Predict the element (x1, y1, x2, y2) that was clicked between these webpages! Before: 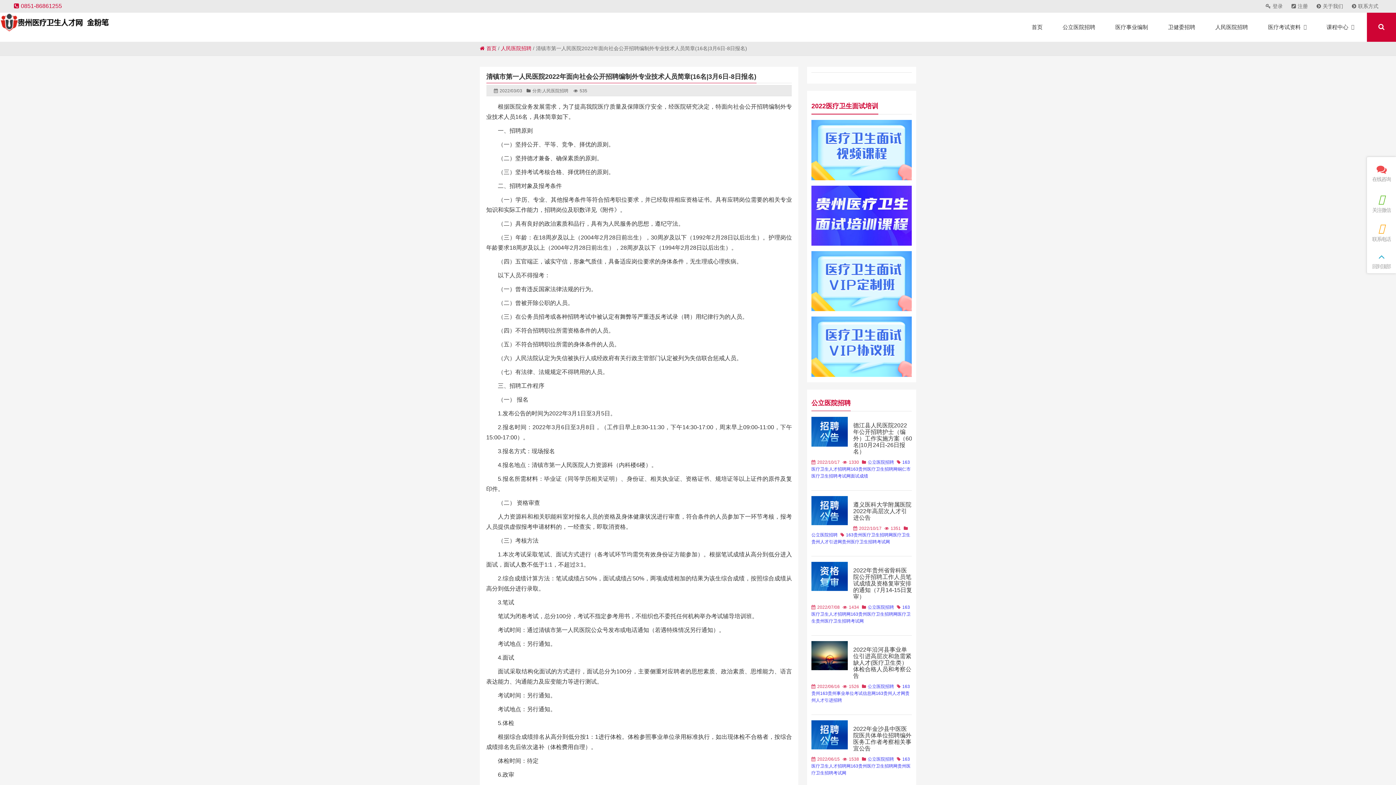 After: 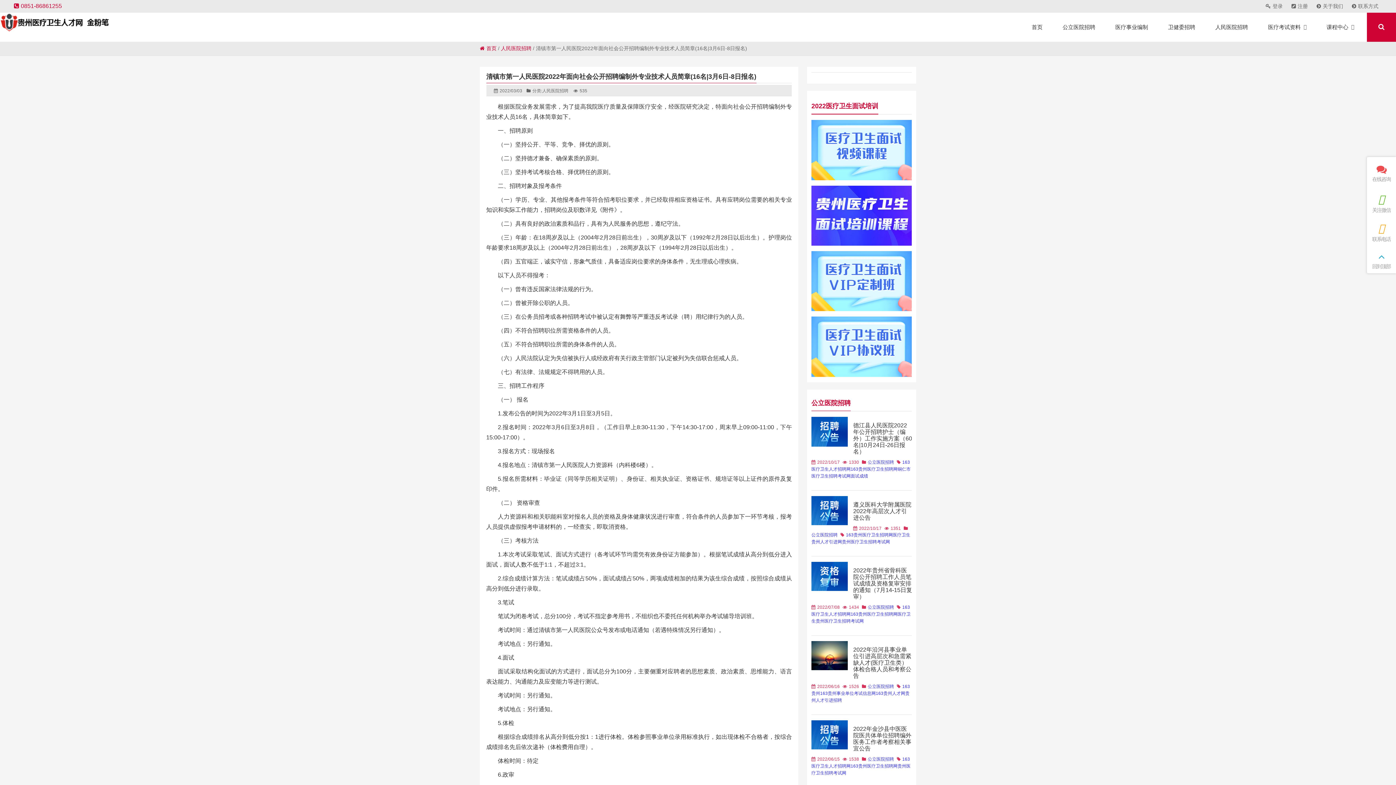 Action: bbox: (876, 492, 905, 497) label: 163贵州人才网